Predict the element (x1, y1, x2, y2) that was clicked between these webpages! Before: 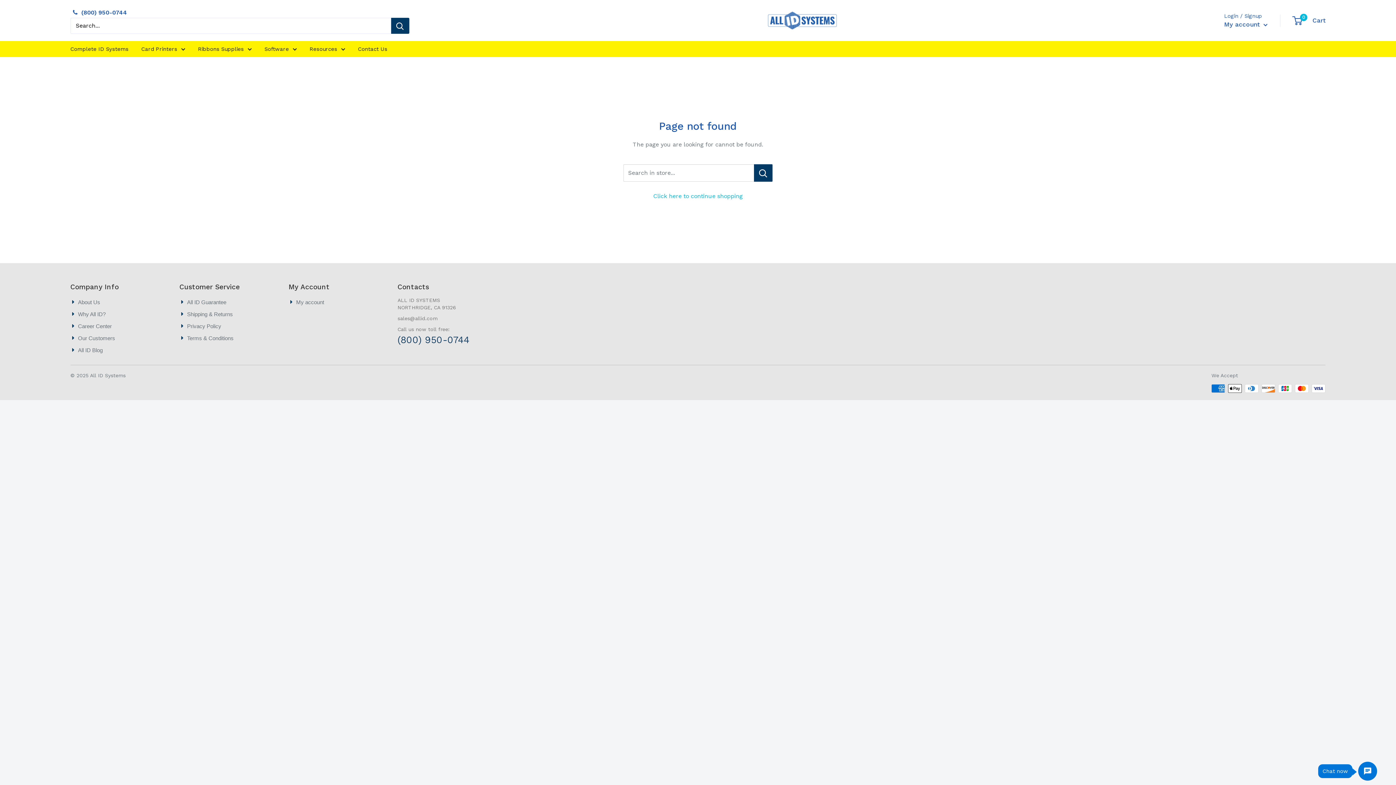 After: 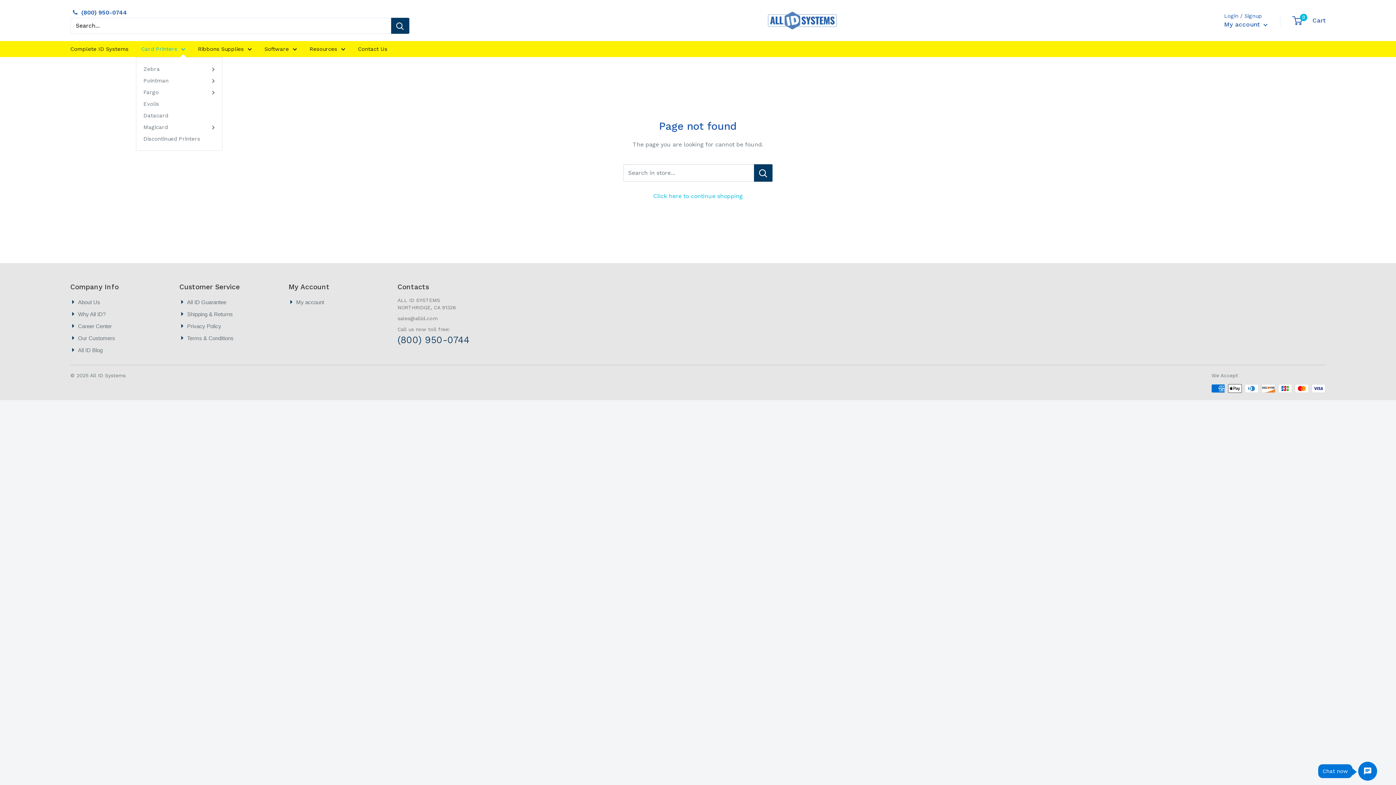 Action: label: Card Printers bbox: (141, 44, 185, 54)